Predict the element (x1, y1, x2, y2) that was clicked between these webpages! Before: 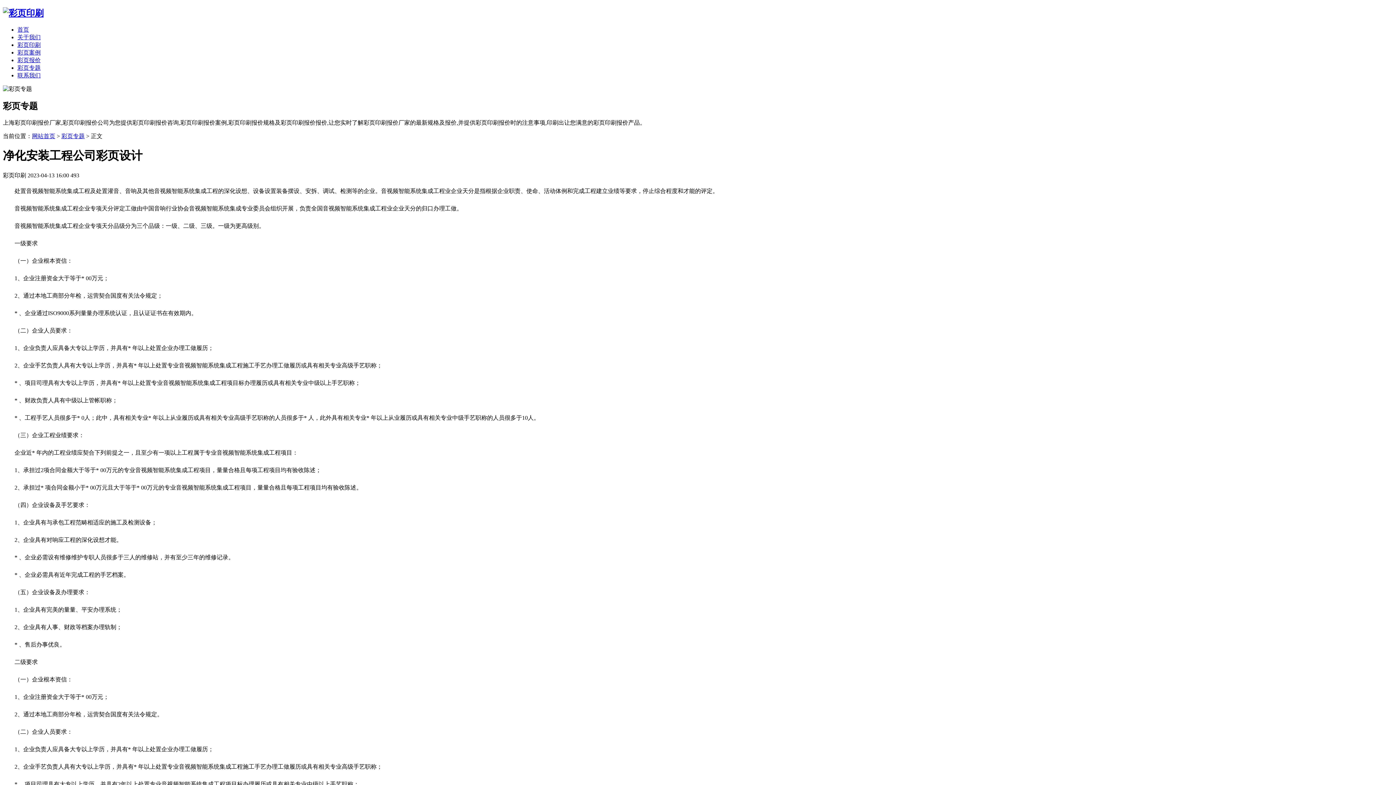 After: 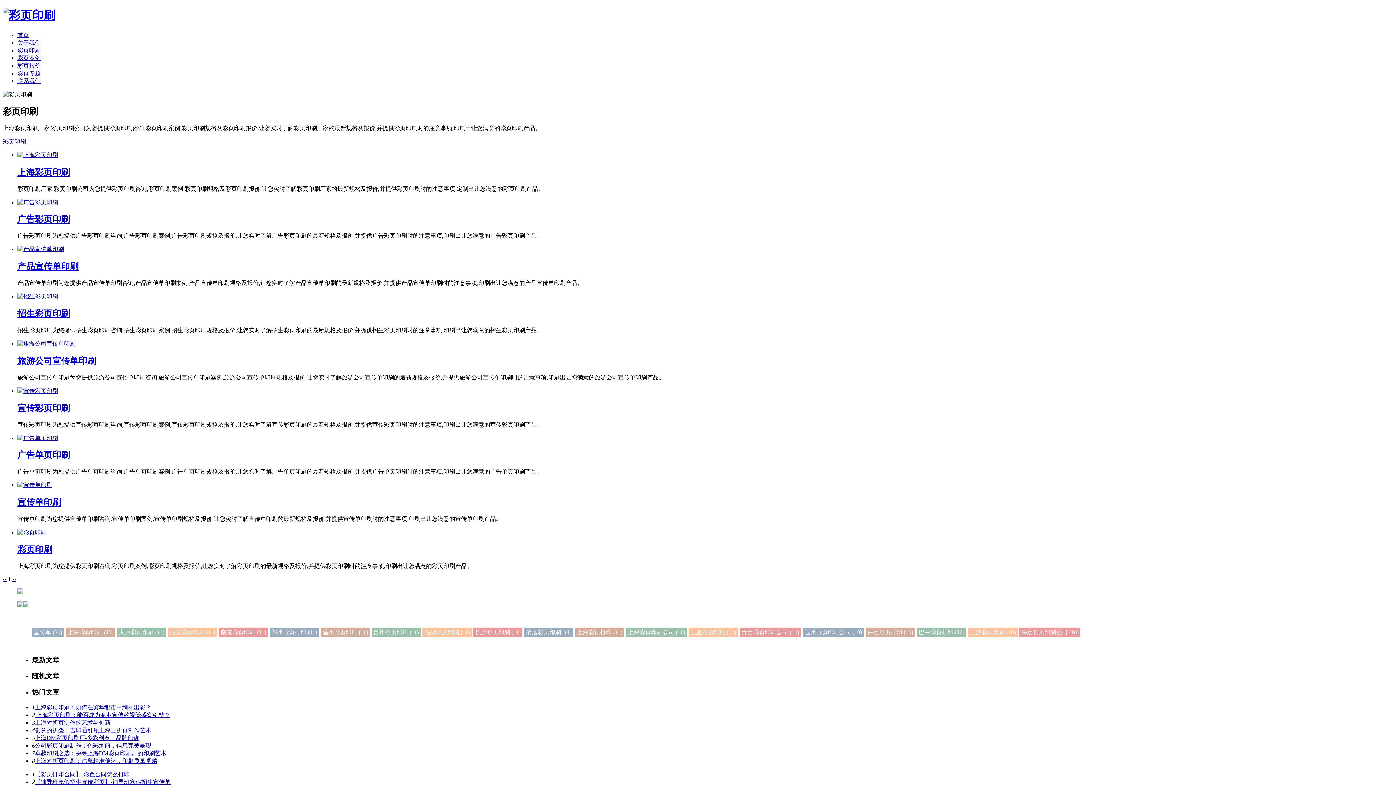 Action: label: 彩页印刷 bbox: (17, 41, 40, 47)